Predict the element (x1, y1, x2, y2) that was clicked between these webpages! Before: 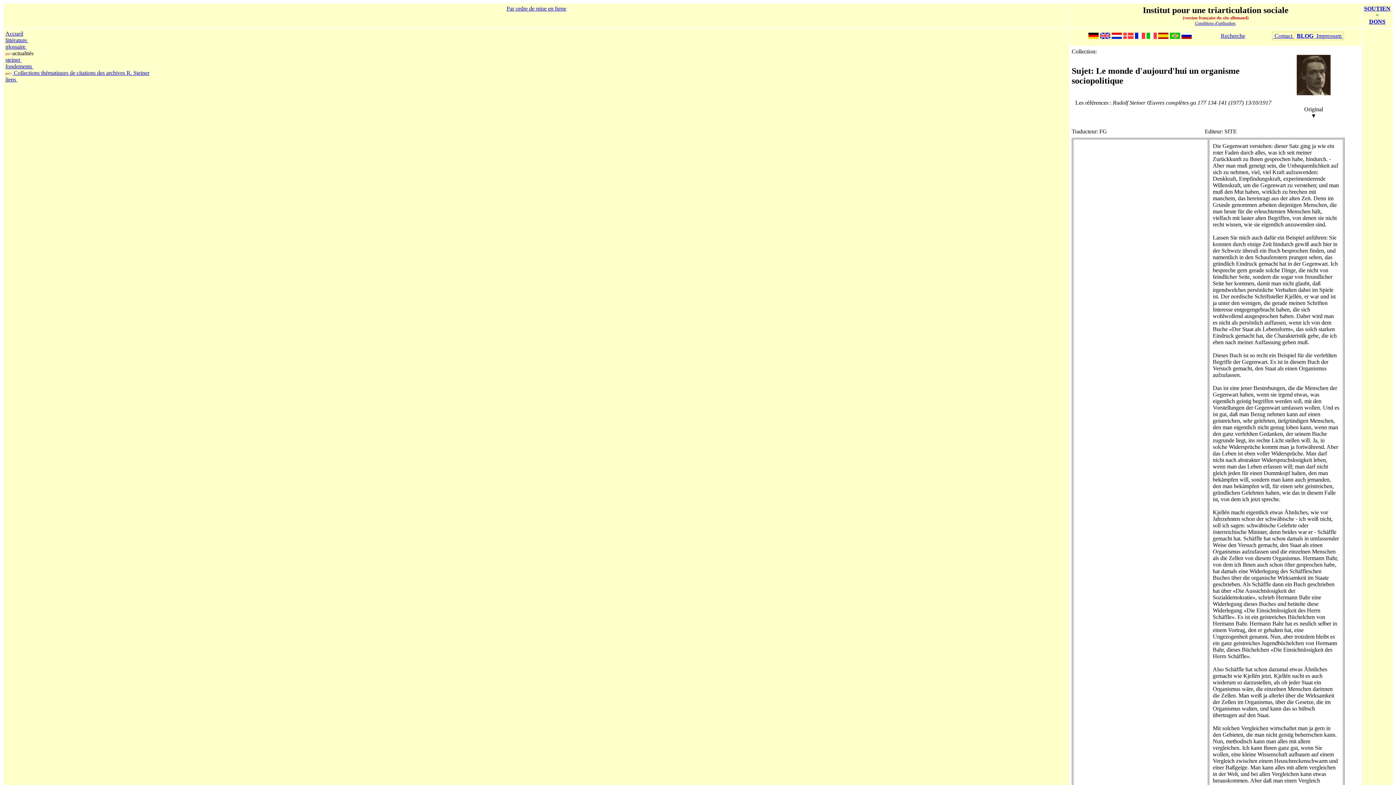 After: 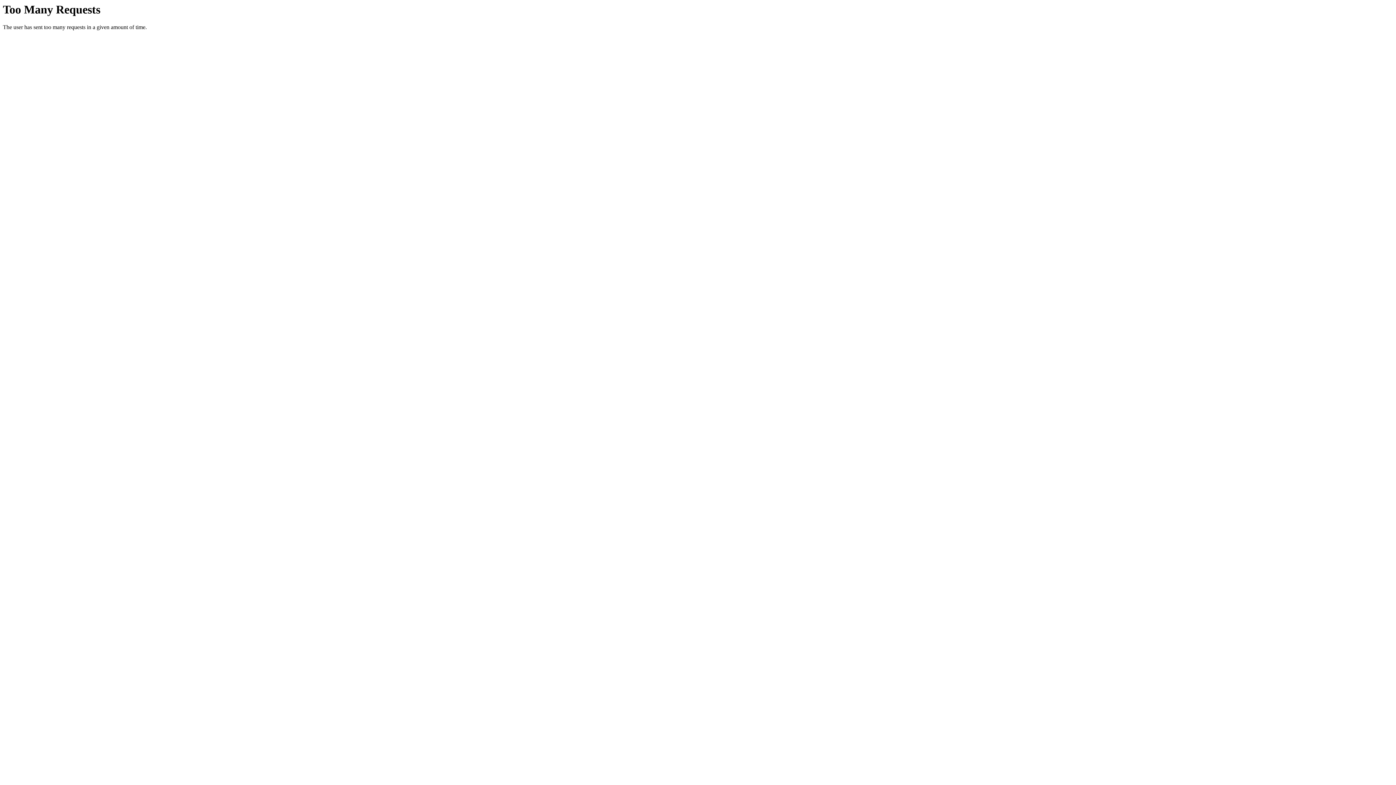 Action: bbox: (1170, 33, 1180, 40)